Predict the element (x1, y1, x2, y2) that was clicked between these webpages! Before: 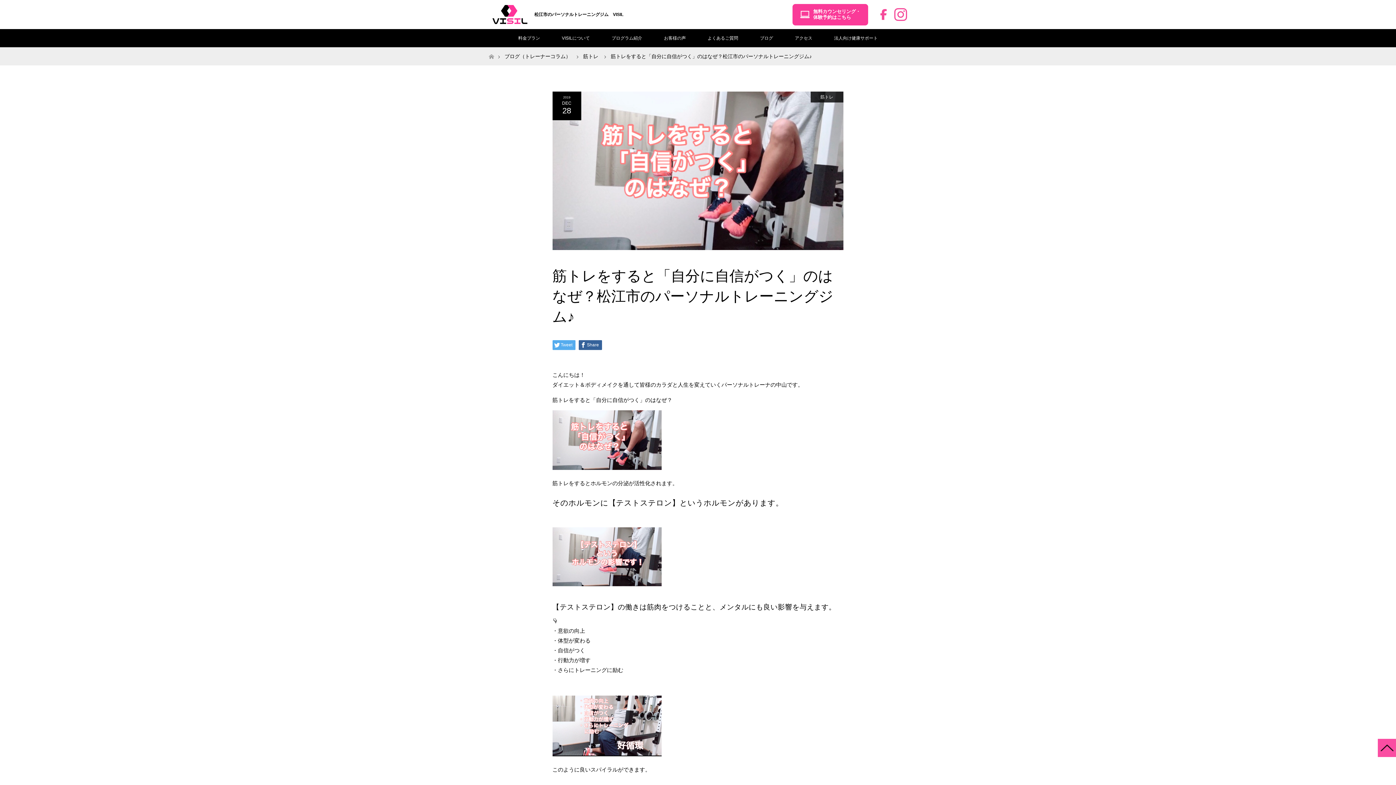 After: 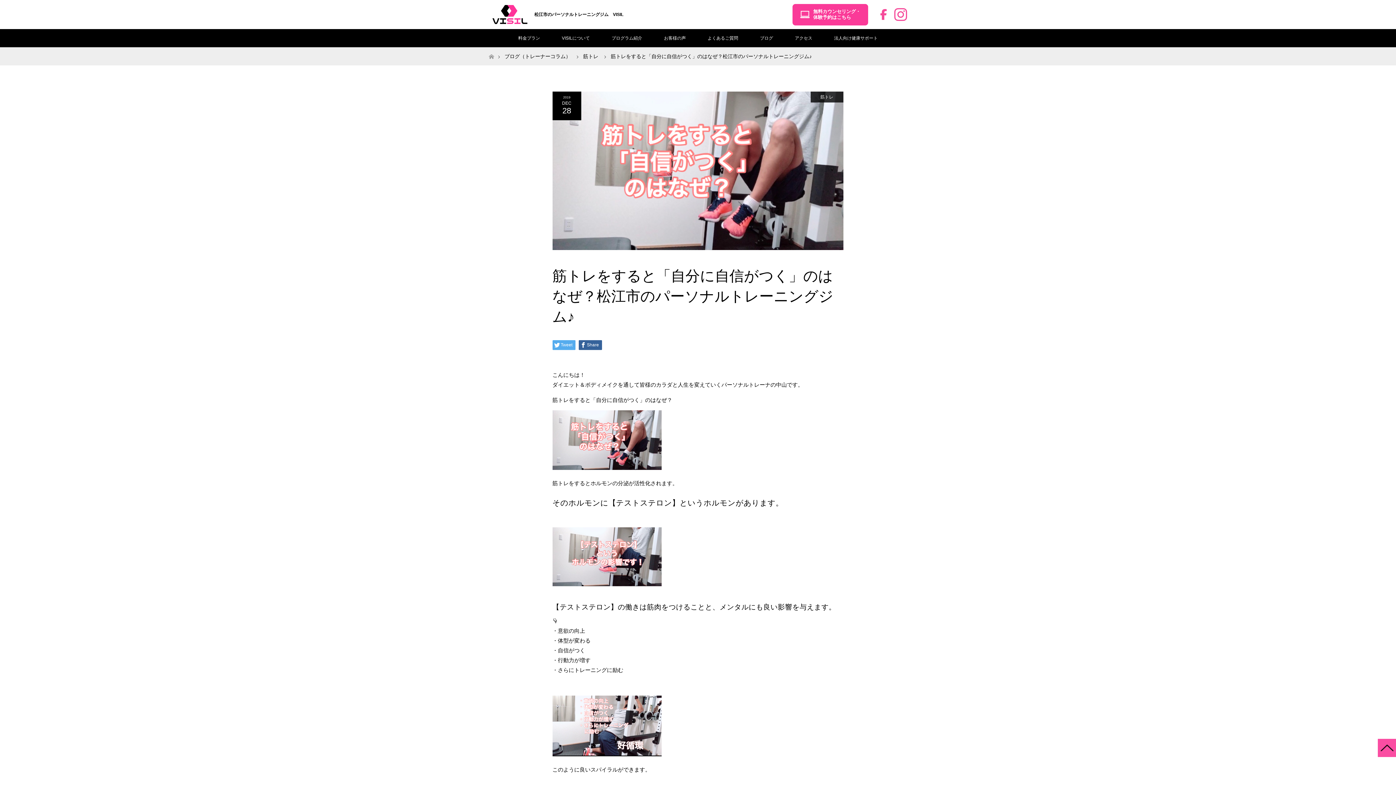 Action: bbox: (1378, 752, 1396, 758)